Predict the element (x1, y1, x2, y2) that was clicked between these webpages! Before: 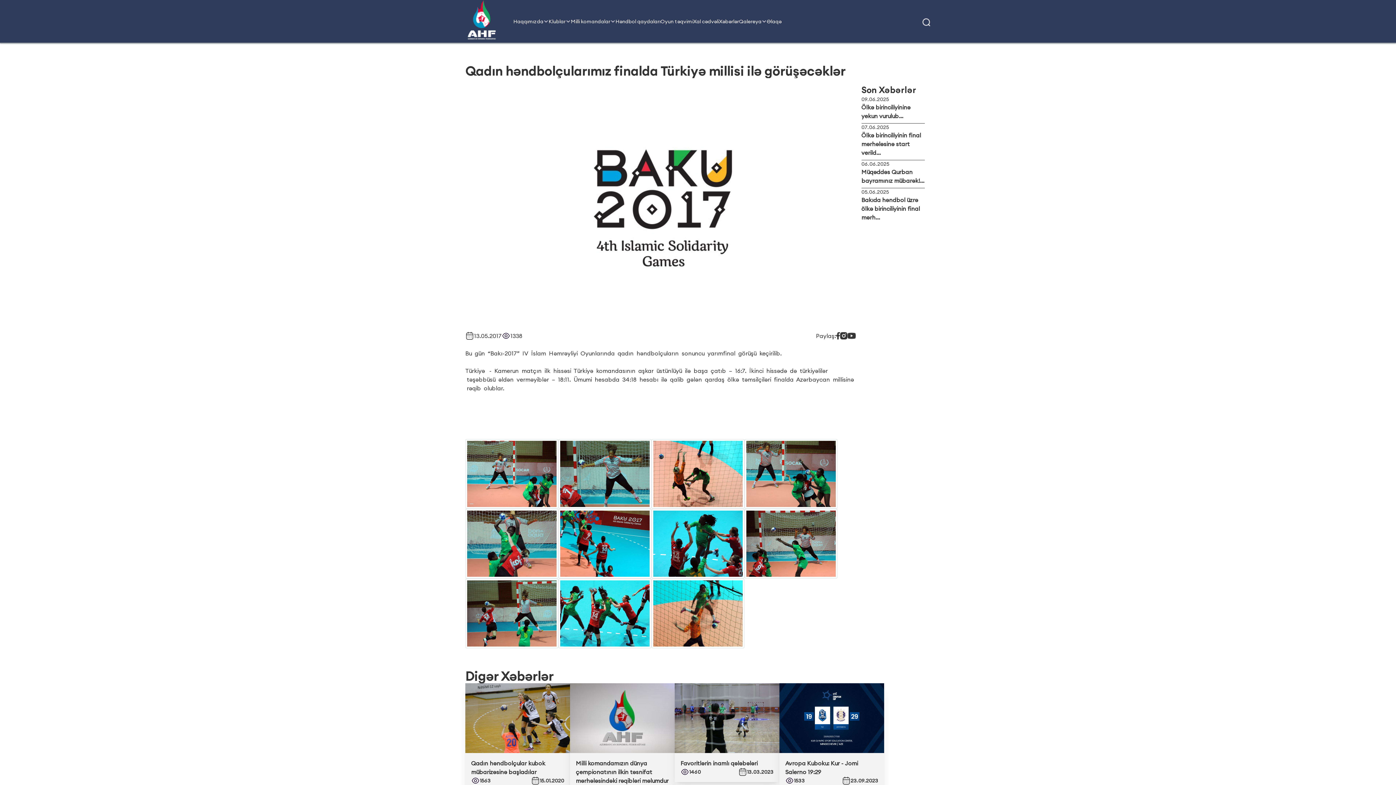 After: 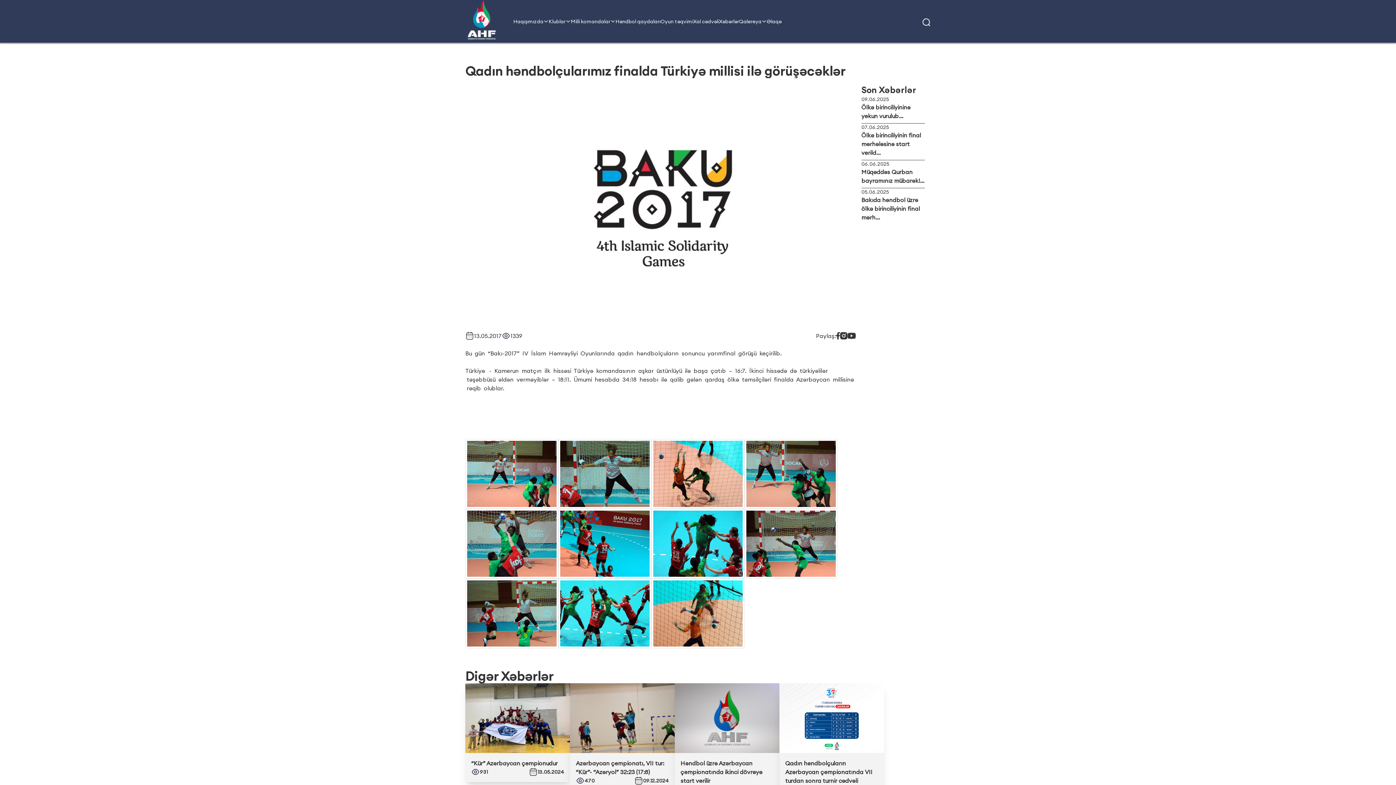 Action: bbox: (847, 332, 855, 339)